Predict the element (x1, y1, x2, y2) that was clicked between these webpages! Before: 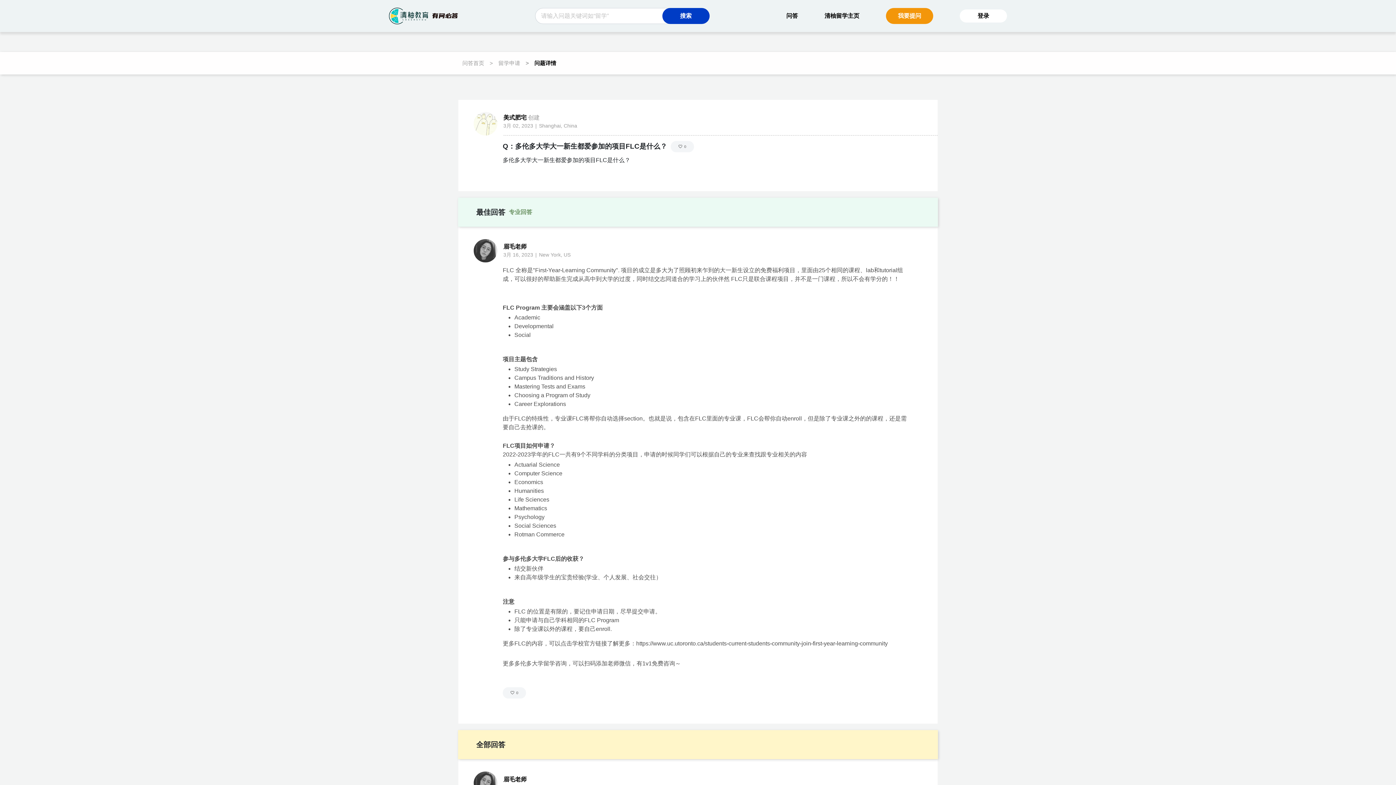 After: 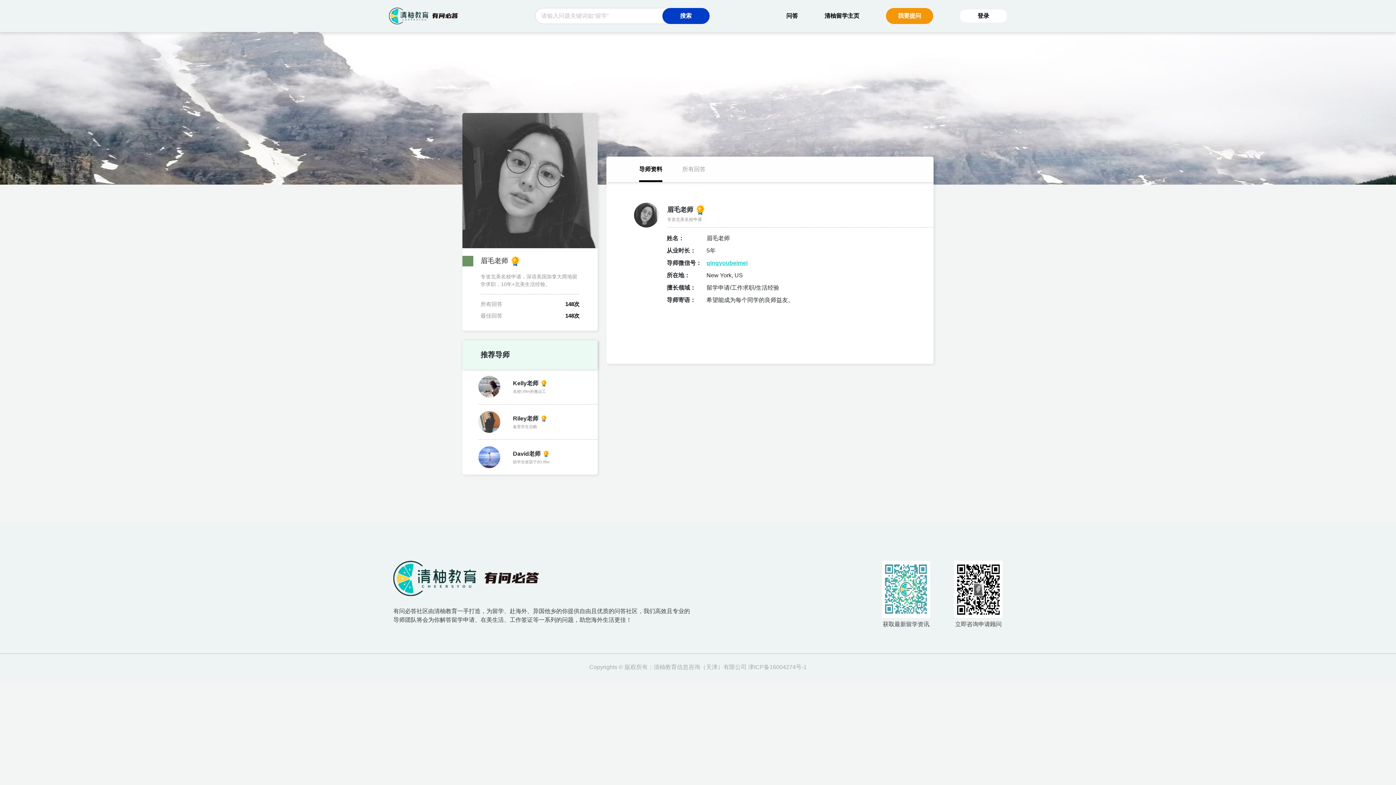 Action: bbox: (473, 247, 497, 253)